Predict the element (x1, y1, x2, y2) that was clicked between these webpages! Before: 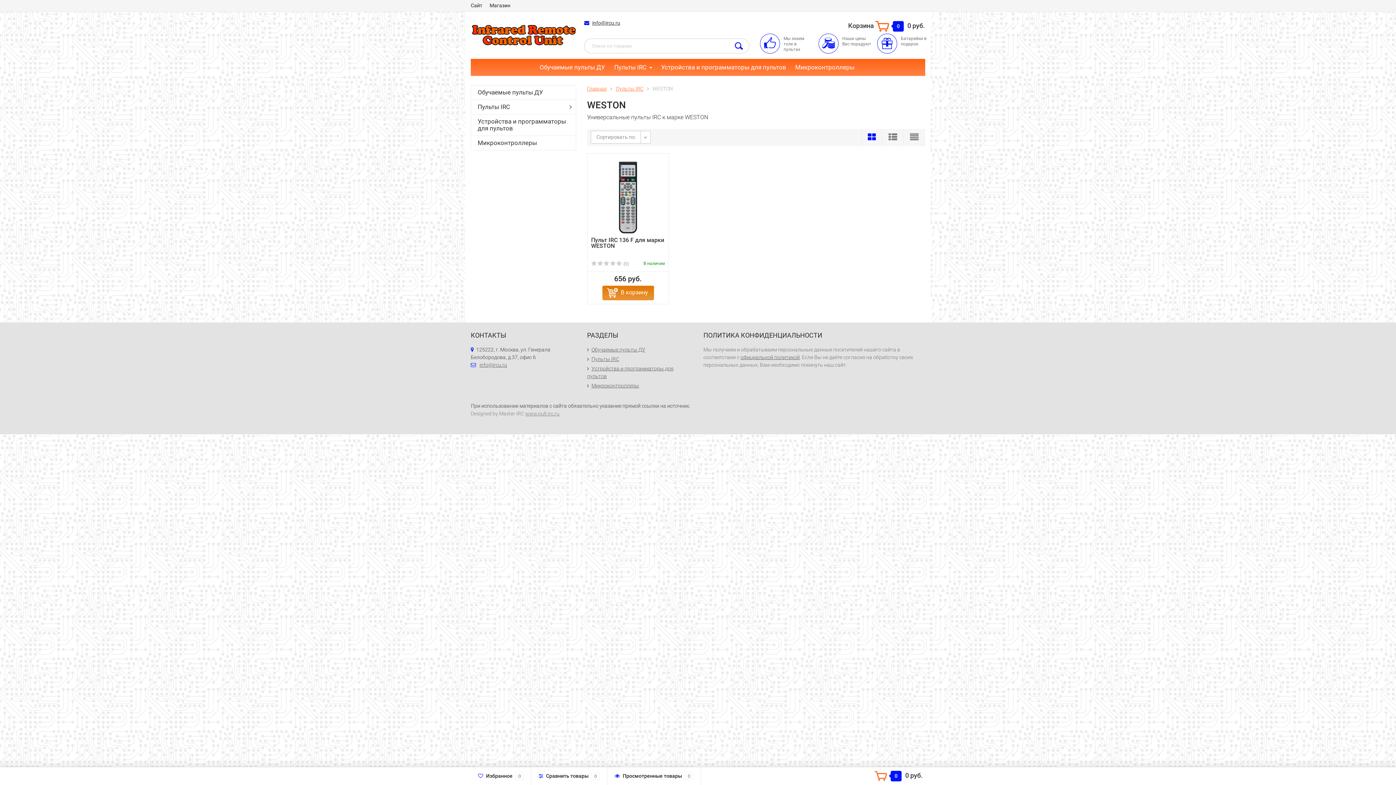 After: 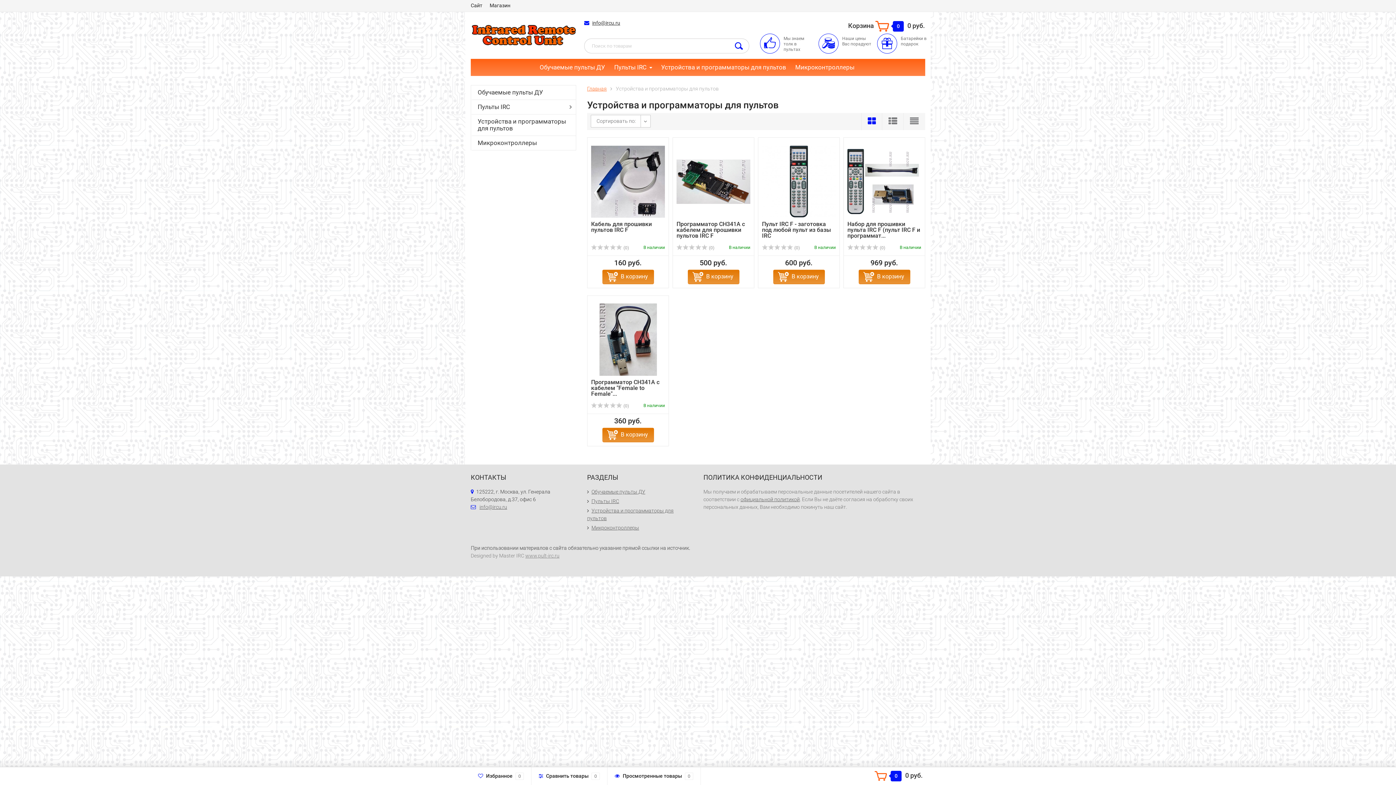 Action: bbox: (471, 114, 576, 136) label: Устройства и программаторы для пультов